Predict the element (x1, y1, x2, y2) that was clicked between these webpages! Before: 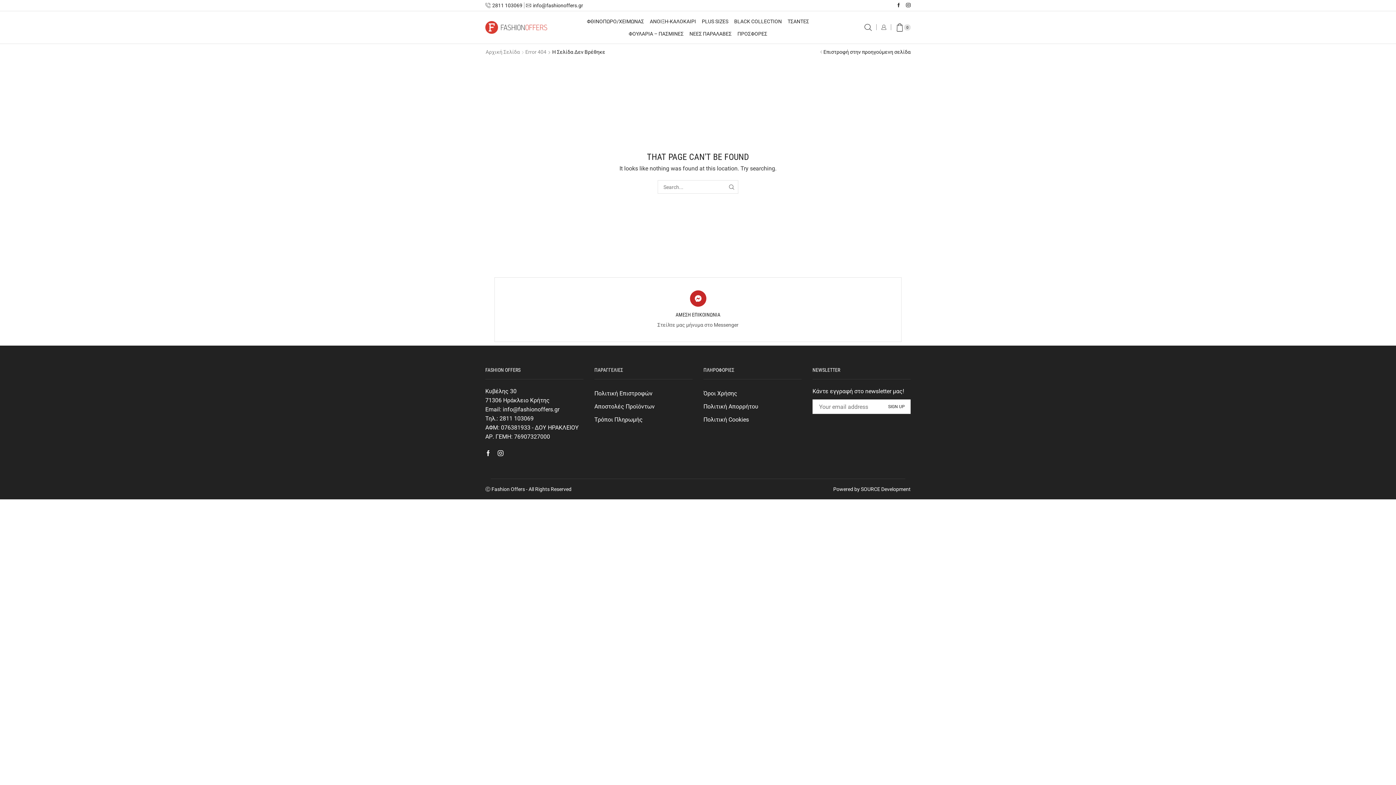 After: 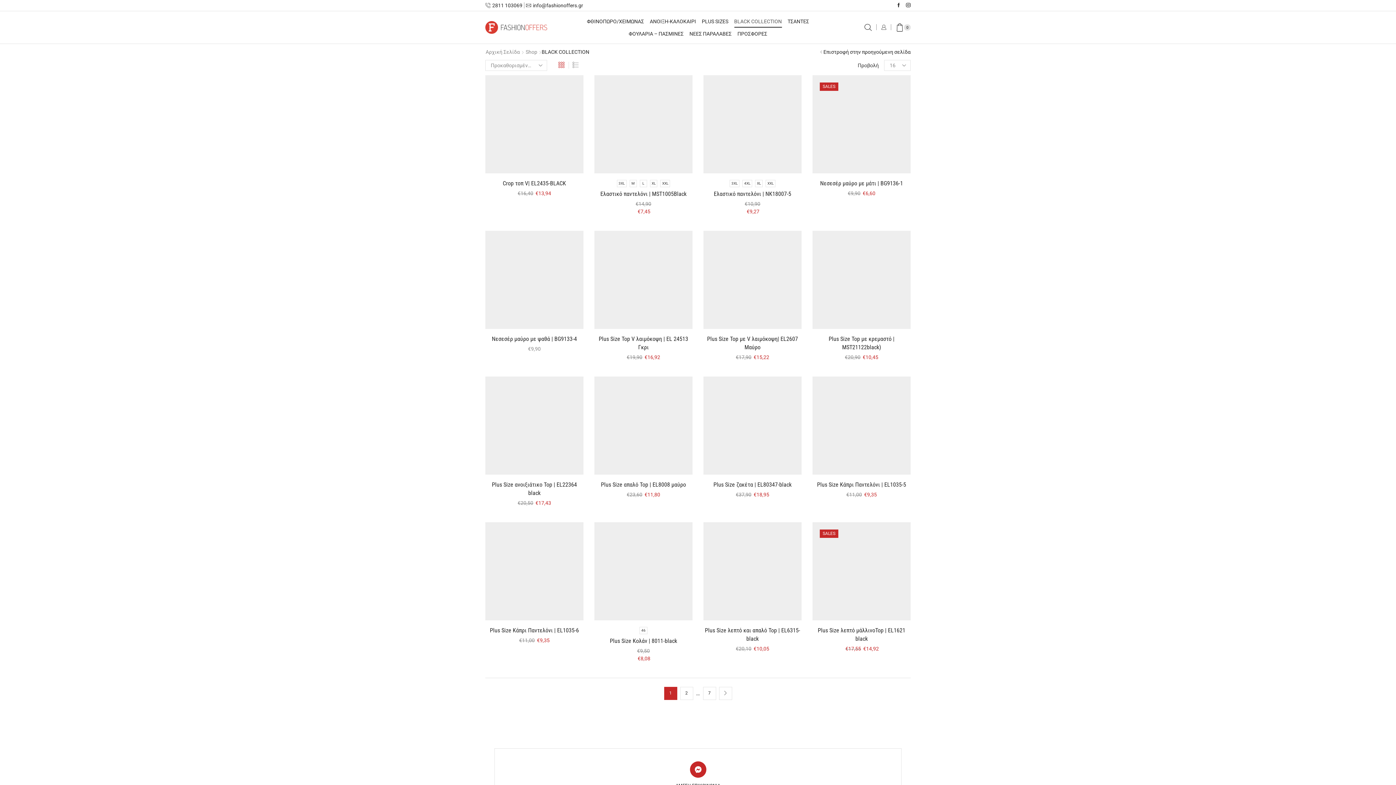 Action: label: BLACK COLLECTION bbox: (734, 15, 782, 27)